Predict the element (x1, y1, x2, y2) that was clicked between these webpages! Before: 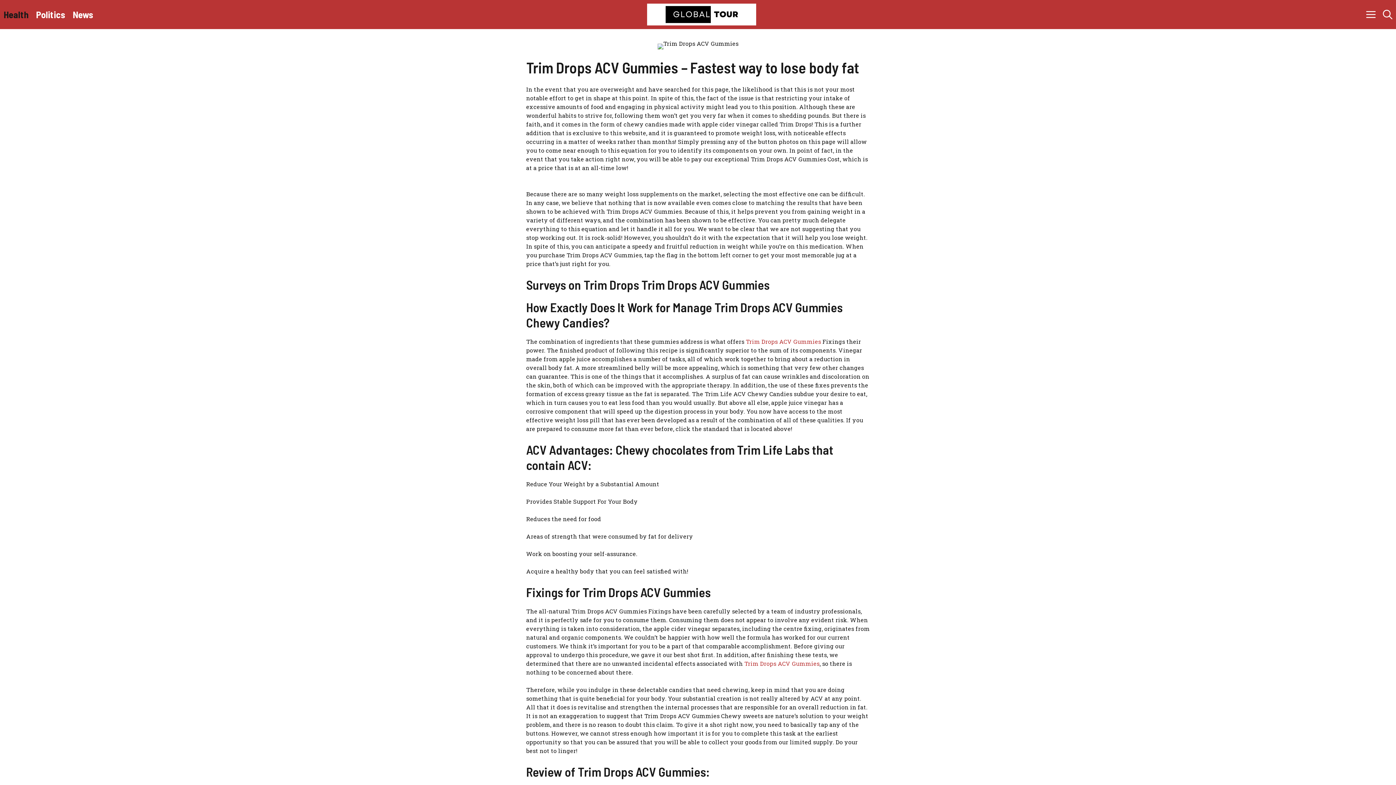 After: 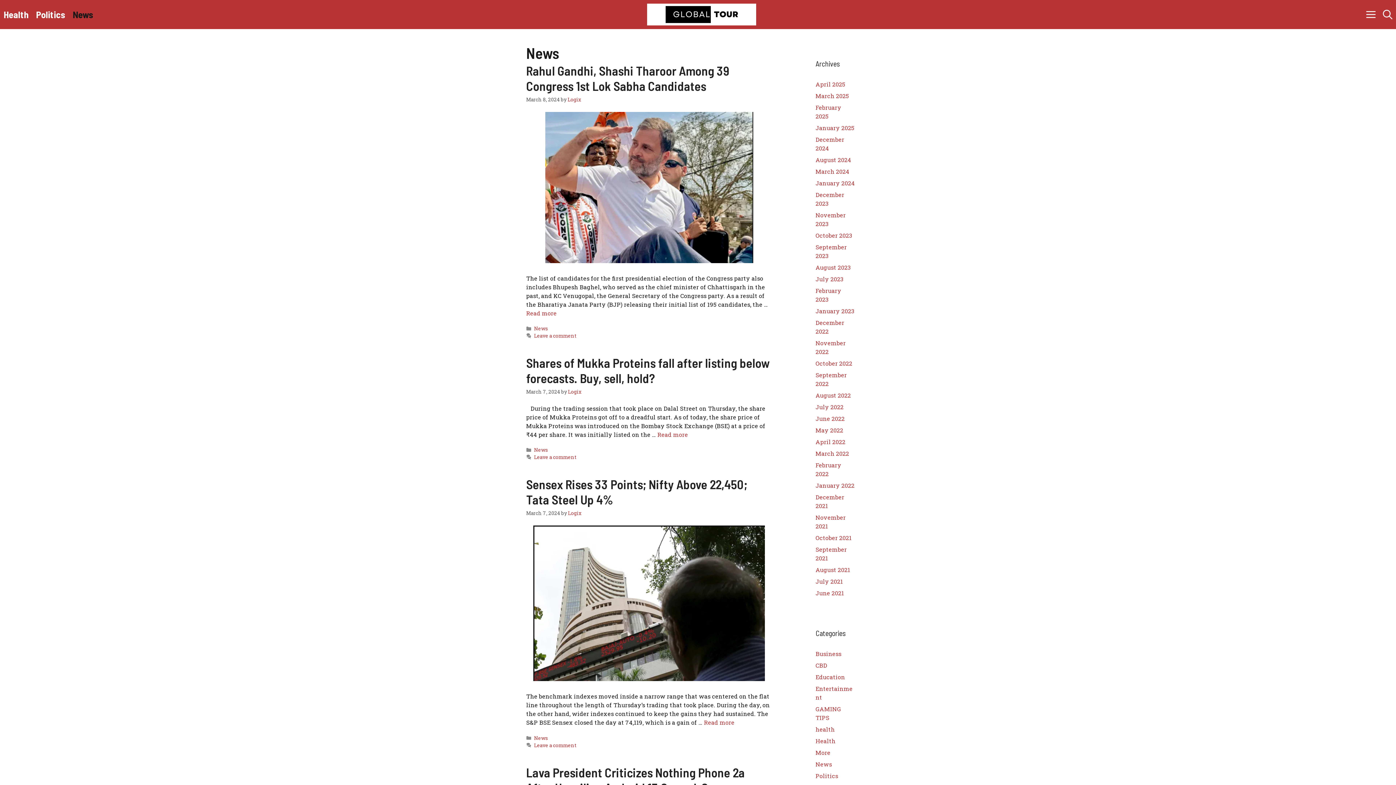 Action: label: News bbox: (69, 0, 97, 29)